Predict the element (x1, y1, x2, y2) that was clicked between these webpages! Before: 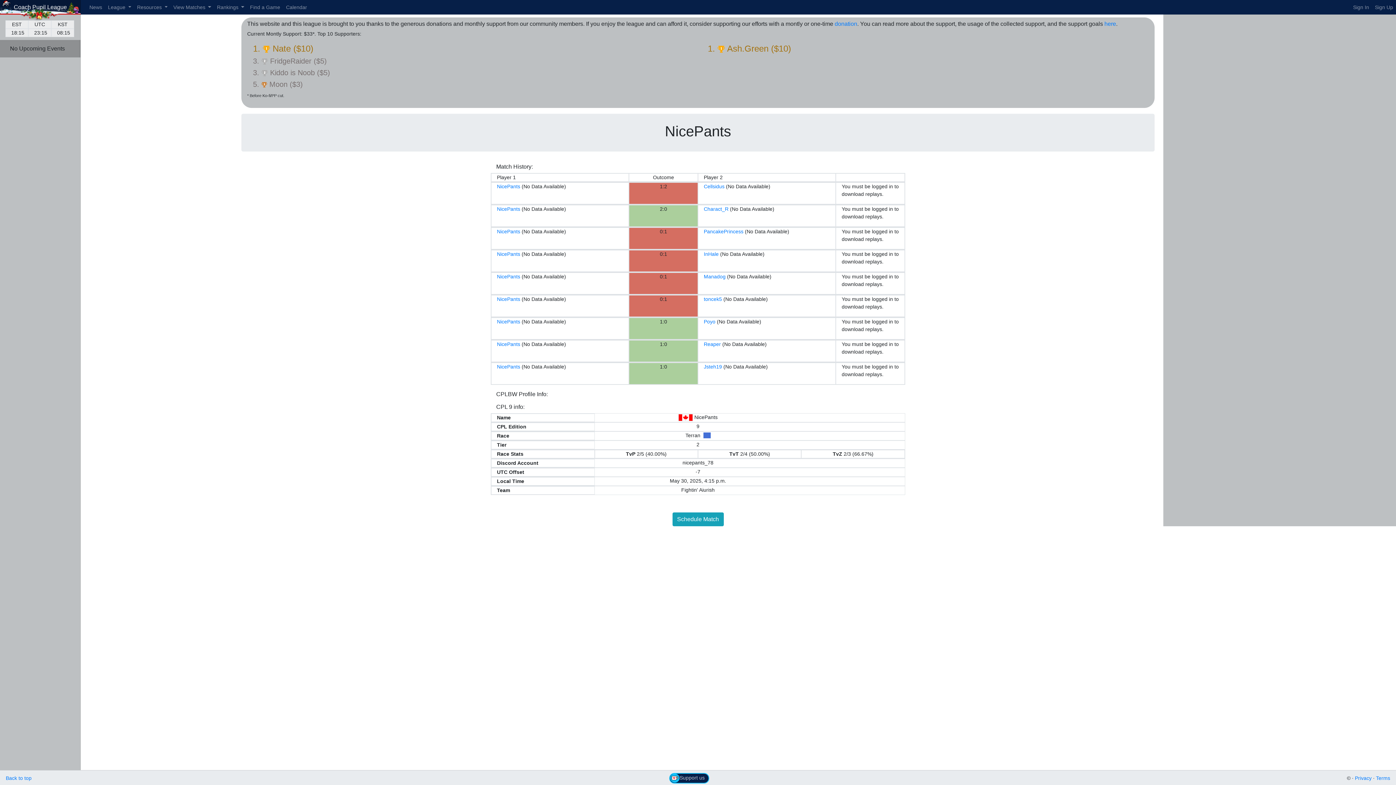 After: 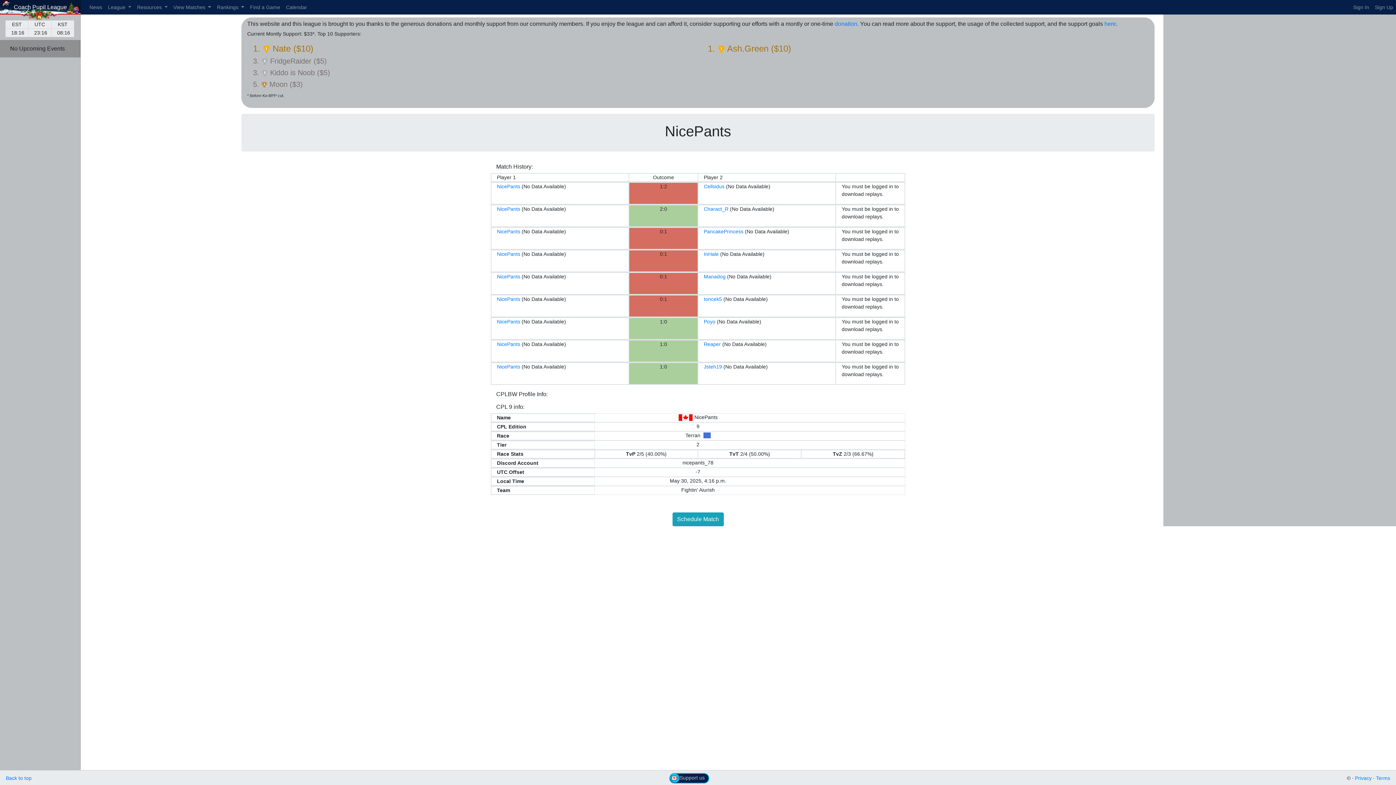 Action: label: NicePants bbox: (497, 183, 520, 189)